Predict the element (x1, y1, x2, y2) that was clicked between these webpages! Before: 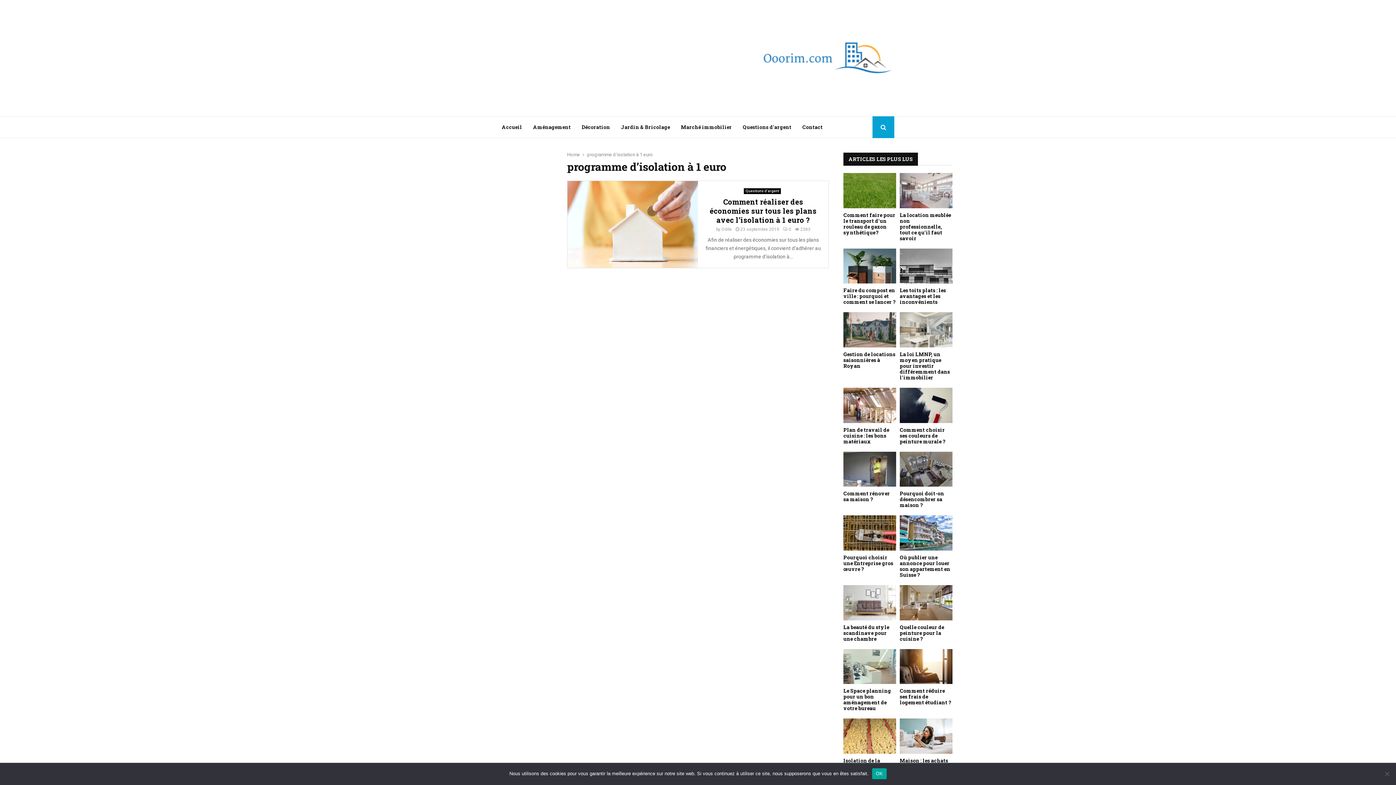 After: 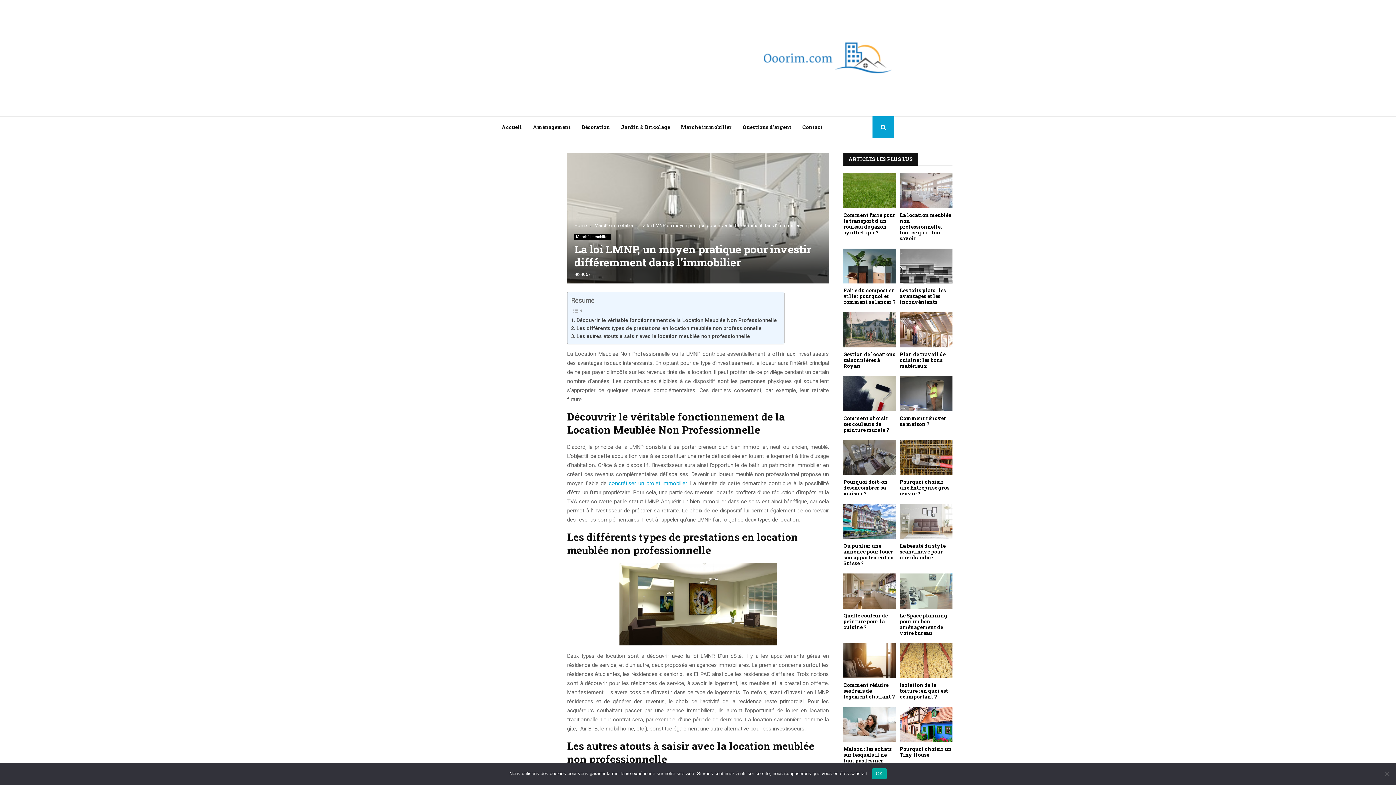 Action: label: La loi LMNP, un moyen pratique pour investir différemment dans l’immobilier bbox: (900, 350, 950, 381)